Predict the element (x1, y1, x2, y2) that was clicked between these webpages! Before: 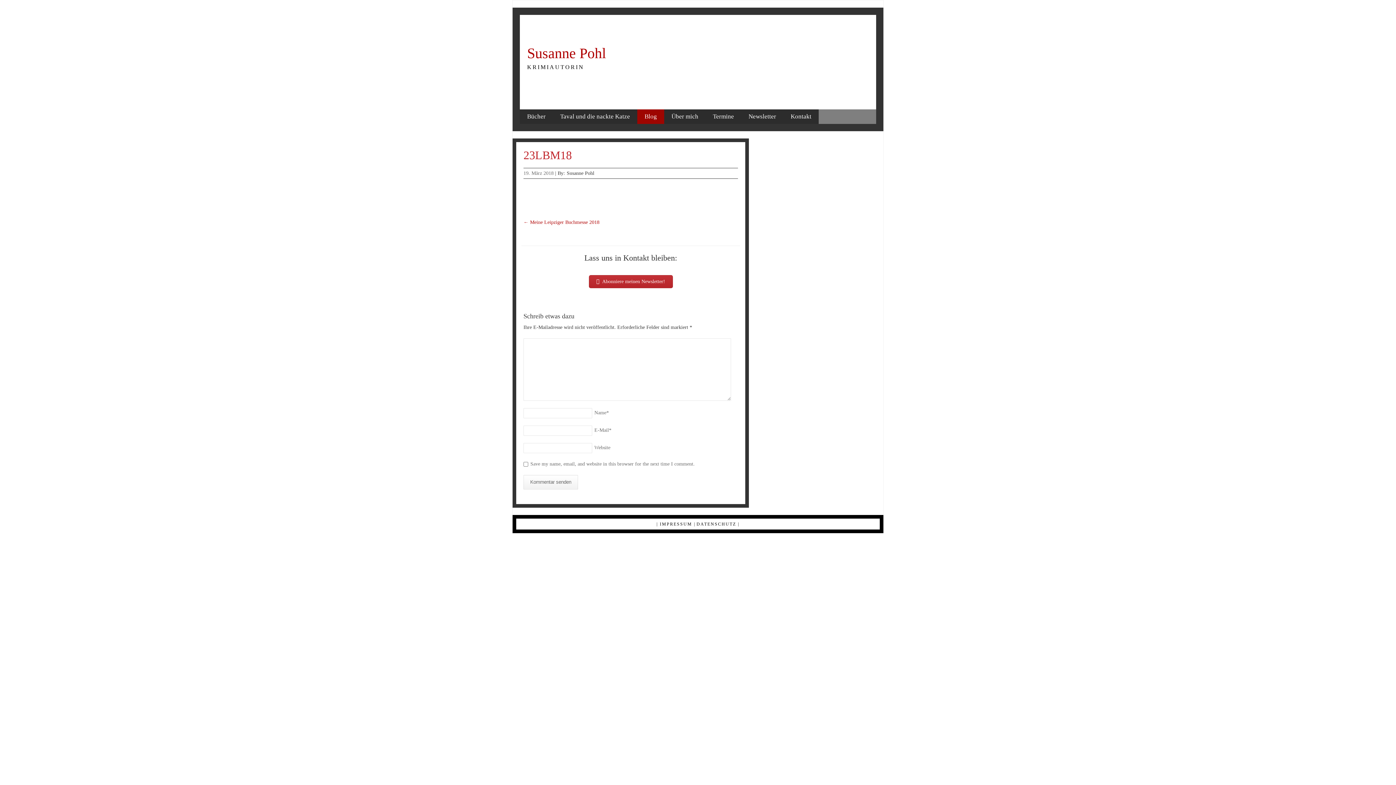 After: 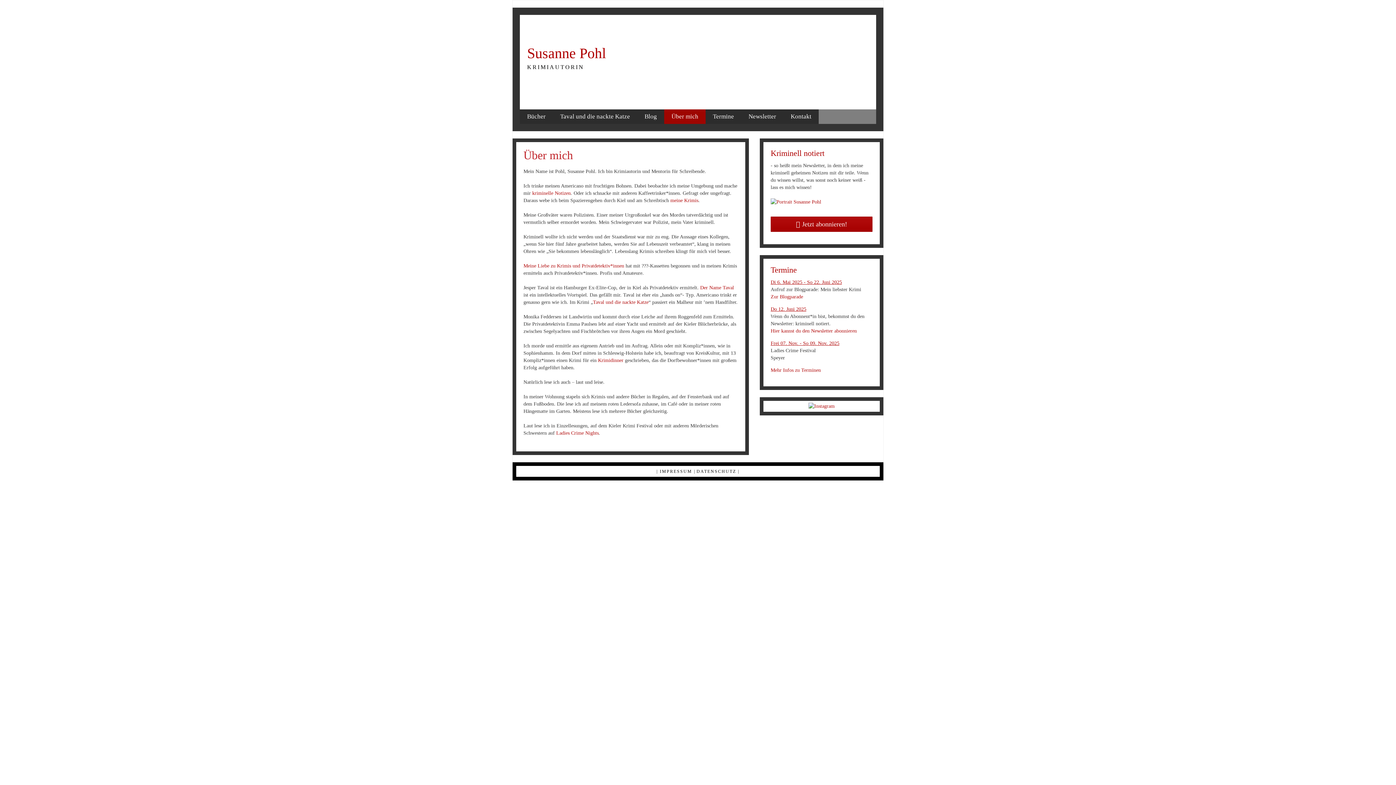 Action: label: Über mich bbox: (664, 109, 705, 124)